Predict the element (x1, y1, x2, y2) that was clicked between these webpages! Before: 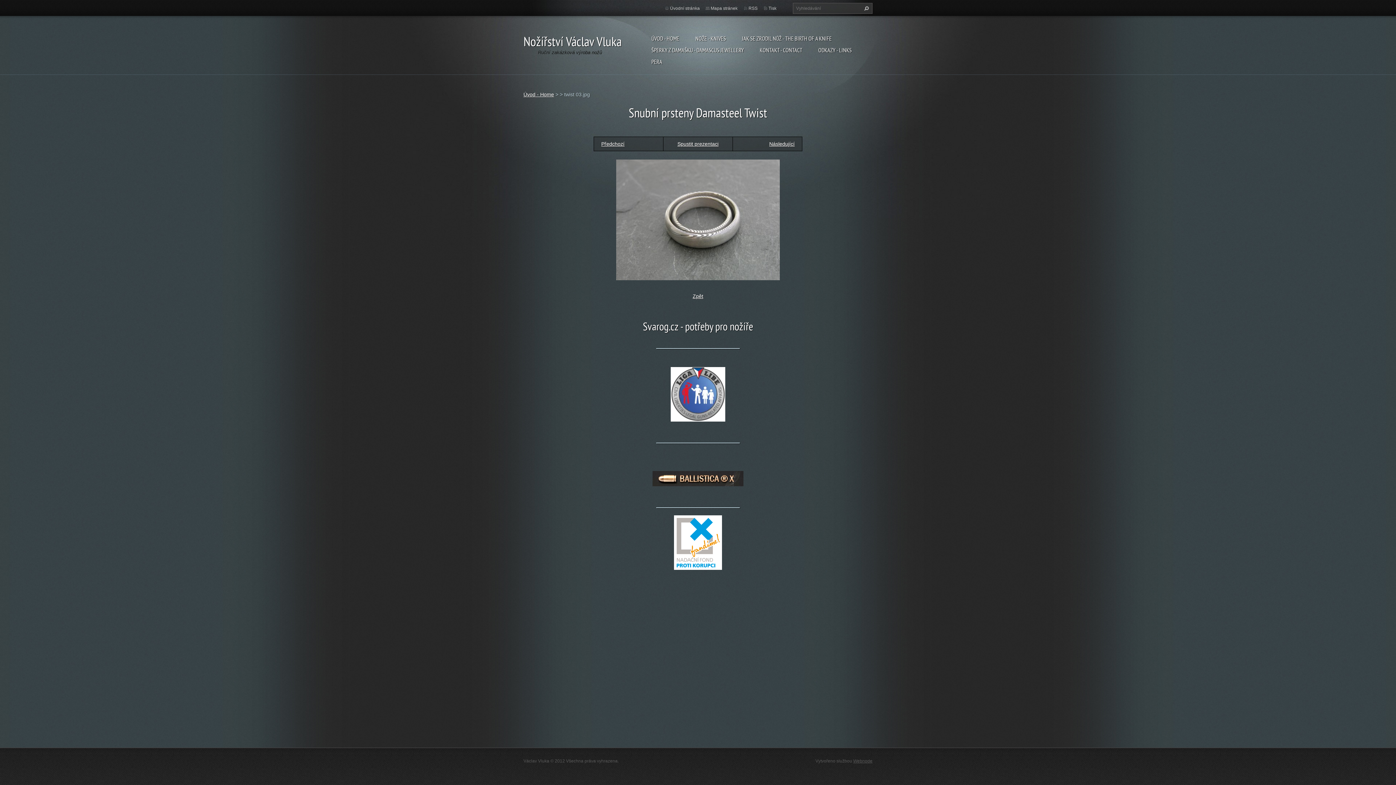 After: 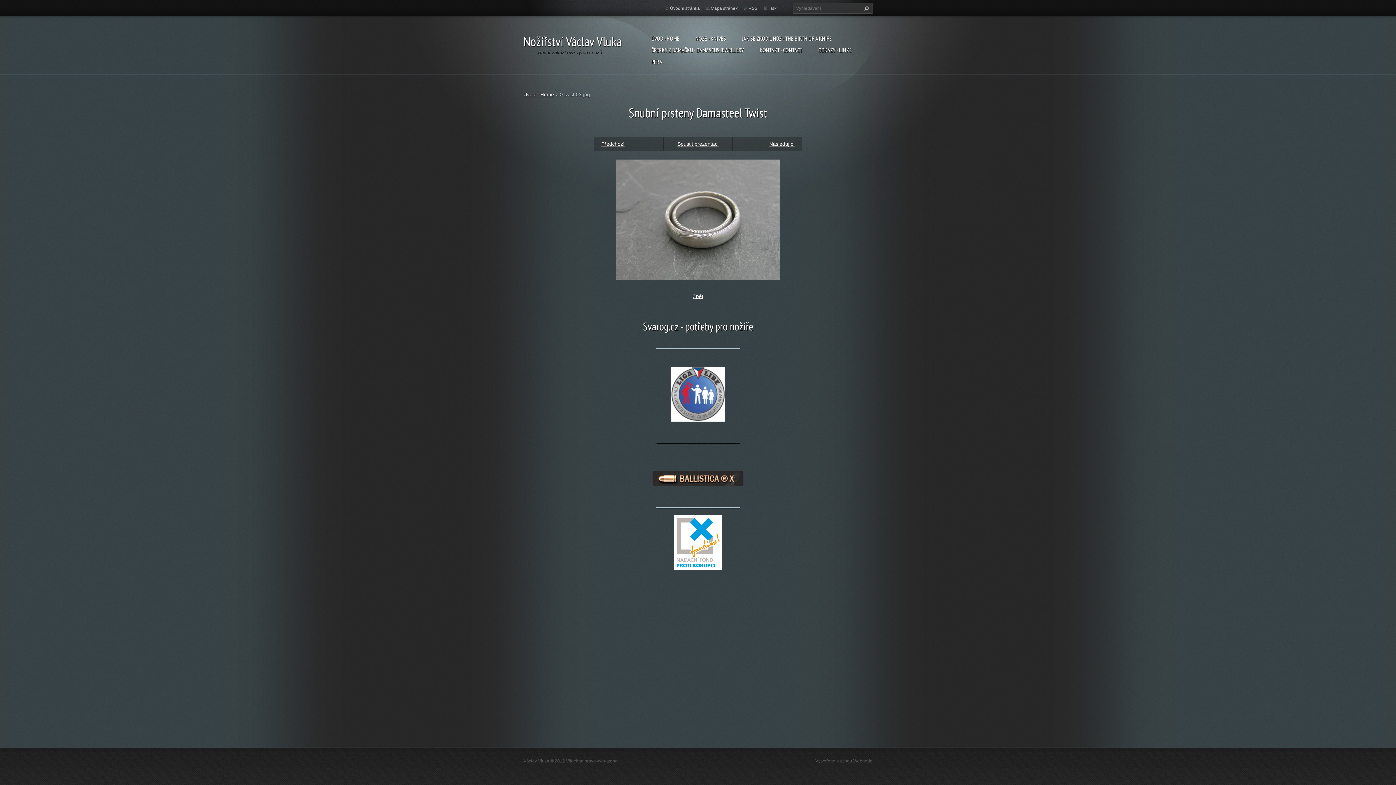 Action: bbox: (652, 470, 743, 484)